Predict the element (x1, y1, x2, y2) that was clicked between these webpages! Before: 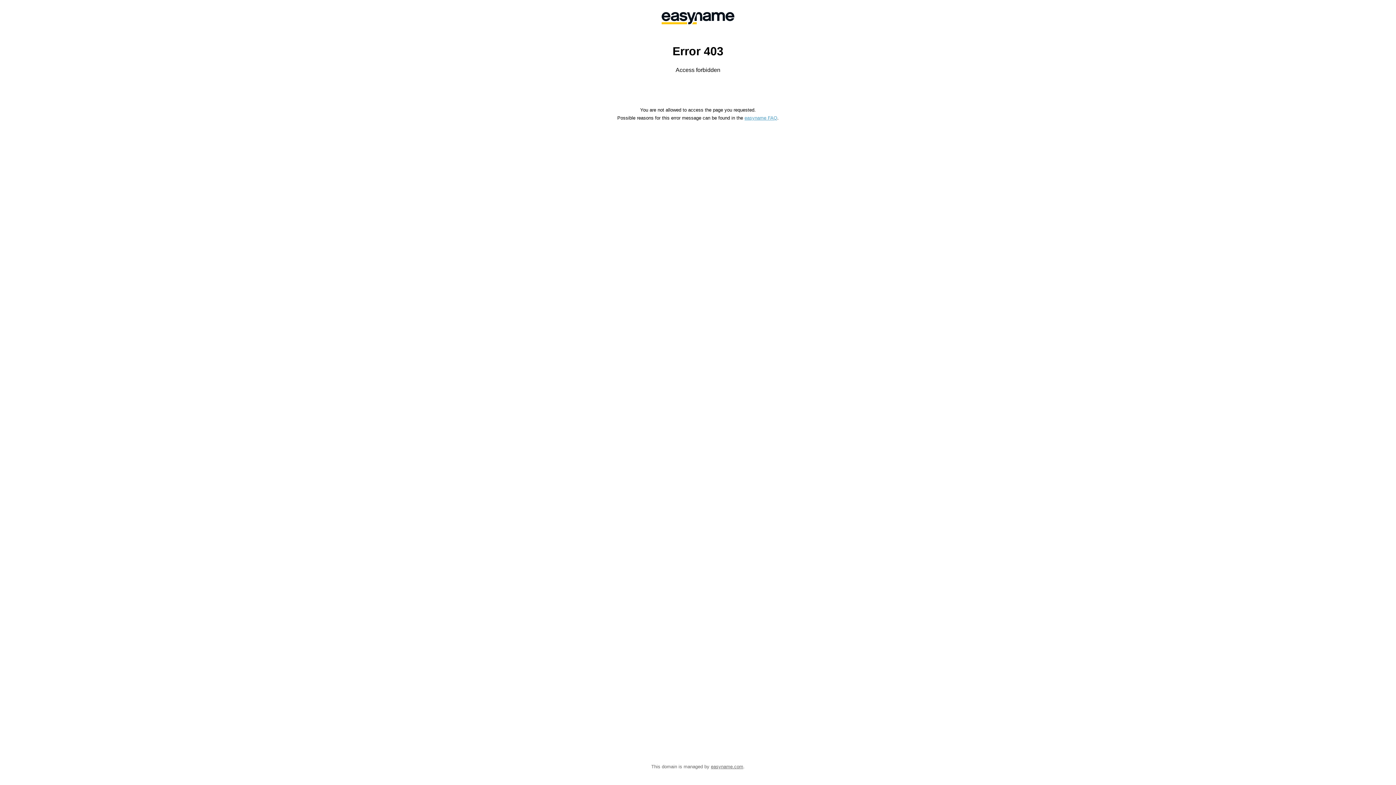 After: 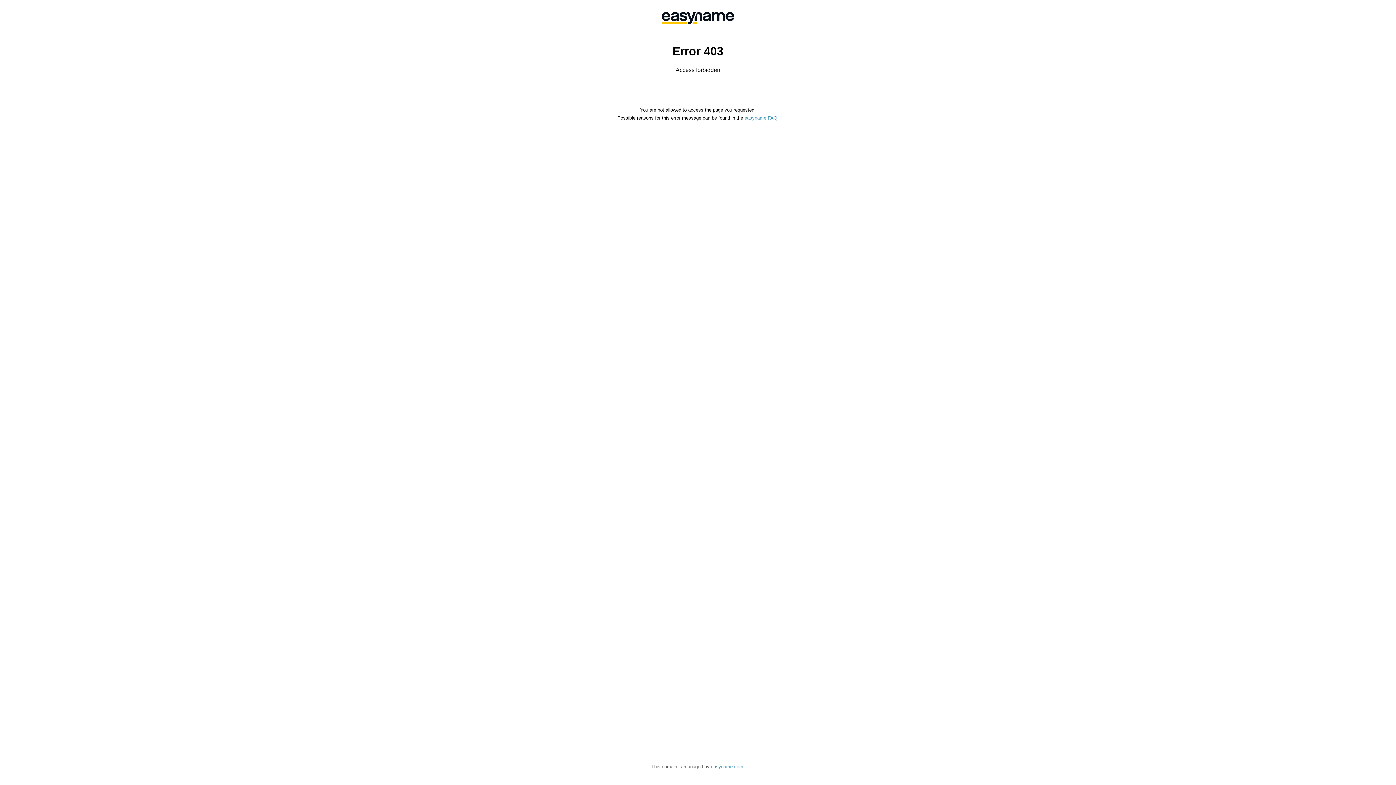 Action: bbox: (711, 764, 743, 769) label: easyname.com